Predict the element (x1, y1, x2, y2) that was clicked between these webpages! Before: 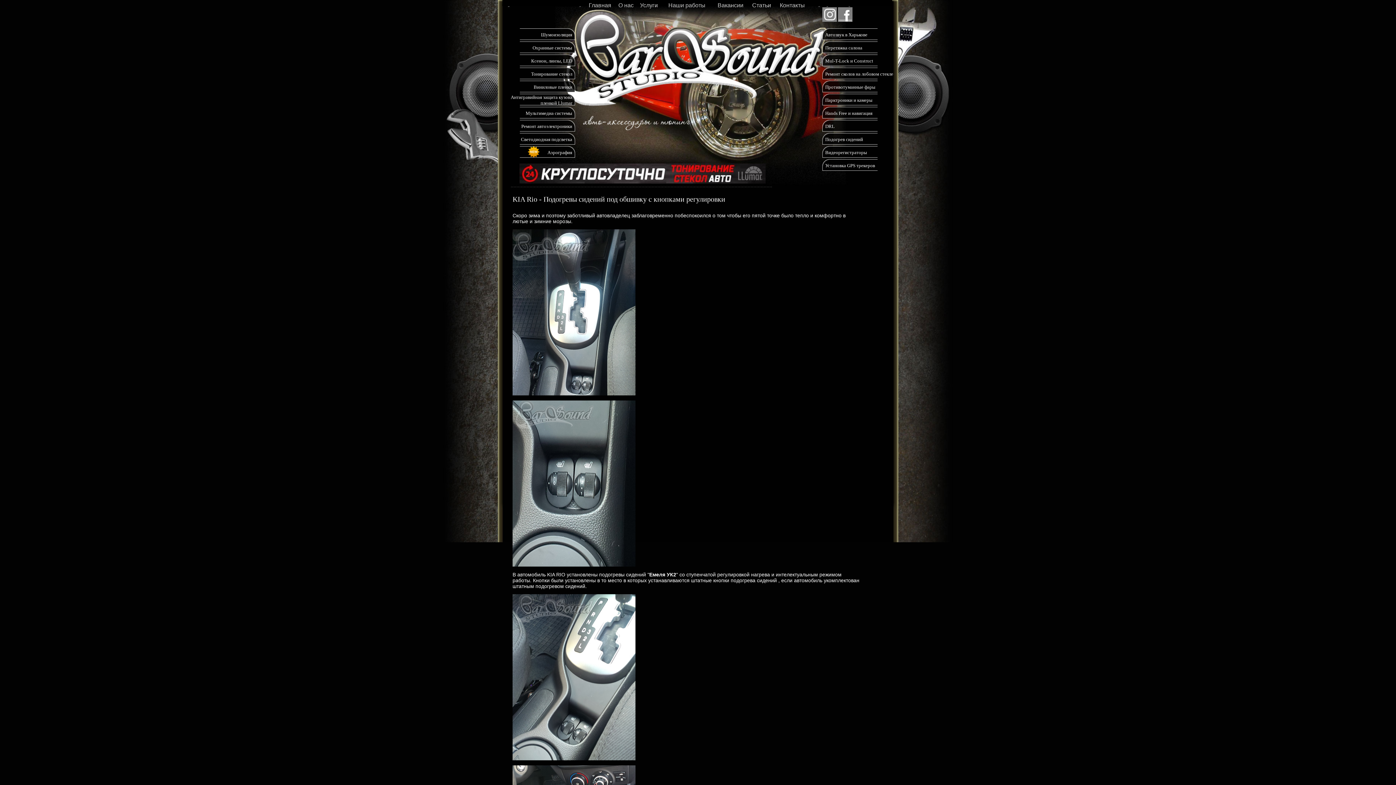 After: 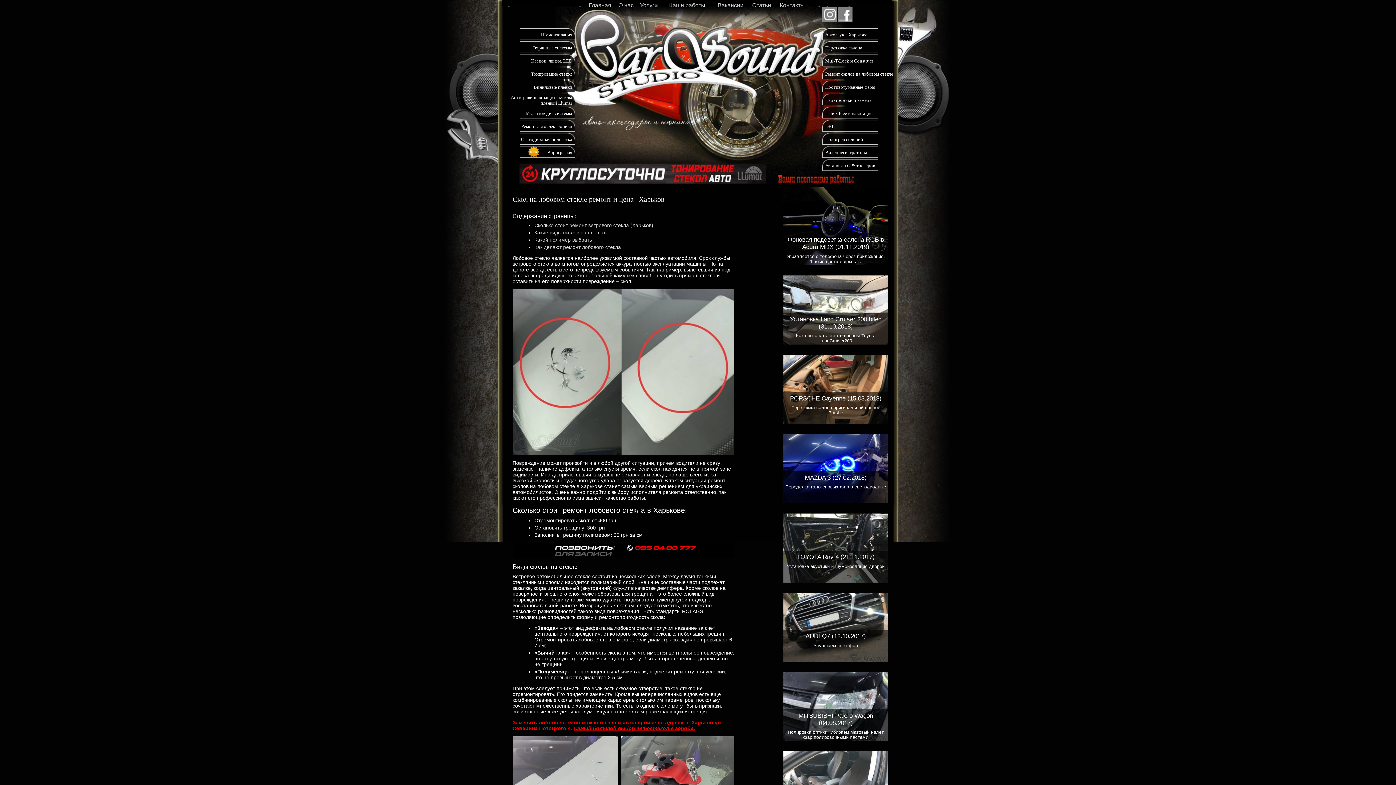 Action: label: Ремонт сколов на лобовом стекле bbox: (825, 71, 893, 76)